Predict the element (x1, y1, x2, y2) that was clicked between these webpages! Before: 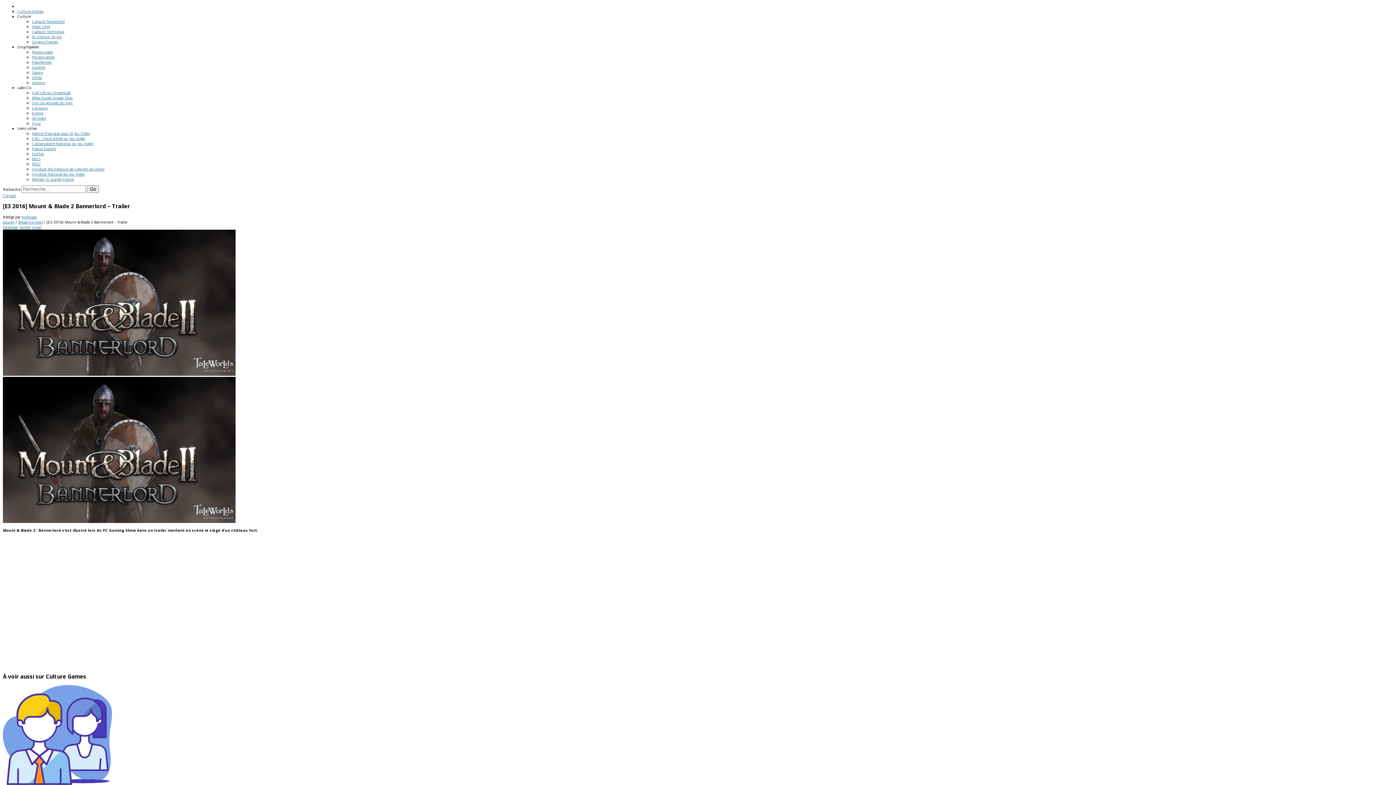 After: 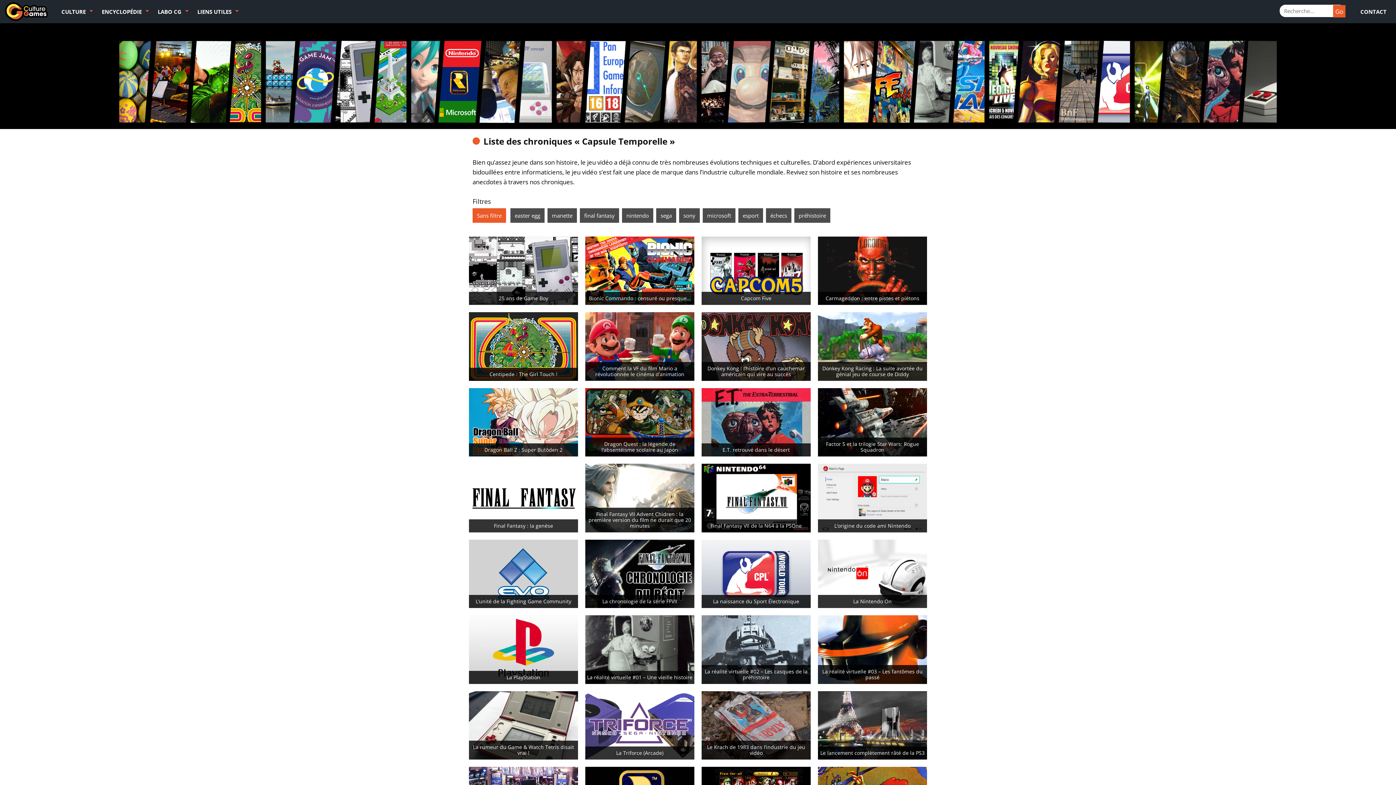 Action: bbox: (32, 18, 64, 24) label: Capsule Temporelle